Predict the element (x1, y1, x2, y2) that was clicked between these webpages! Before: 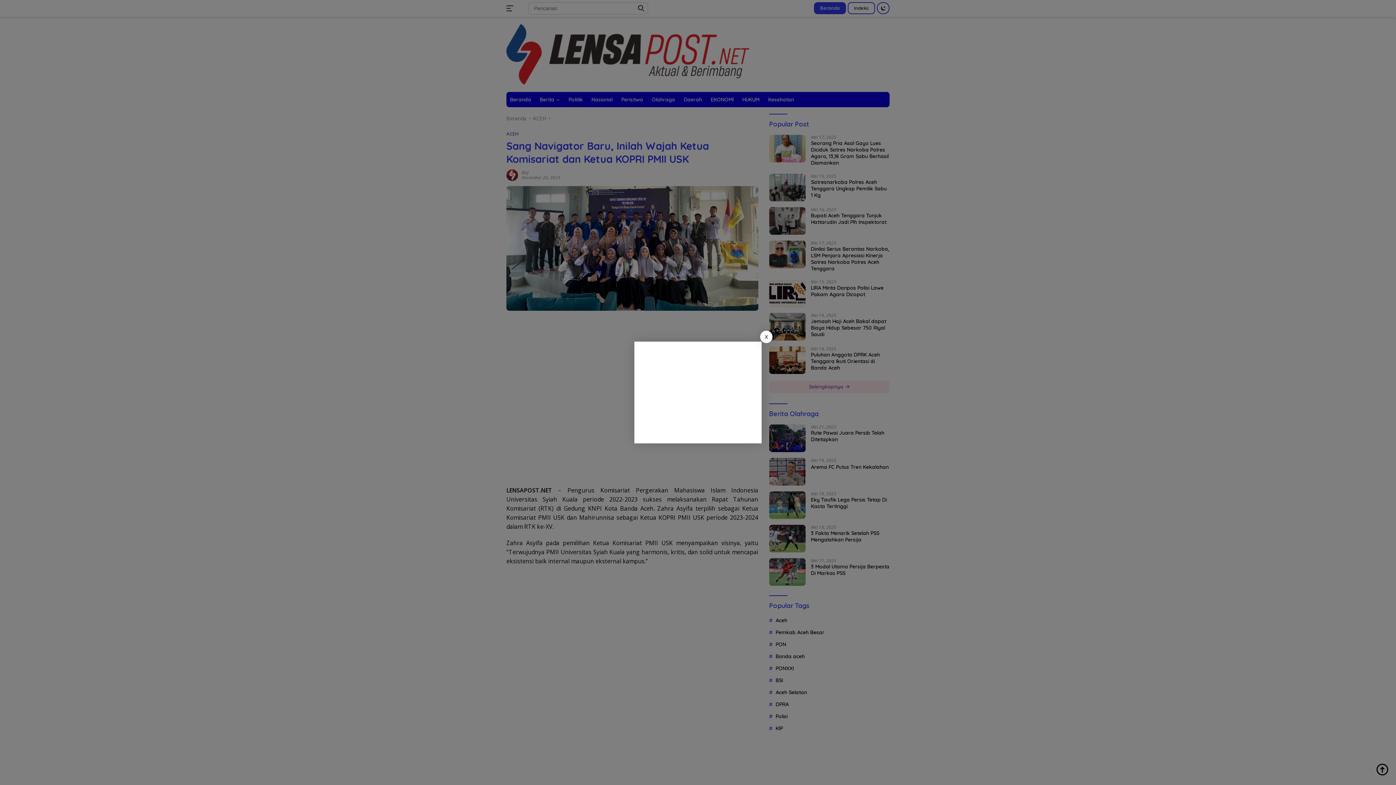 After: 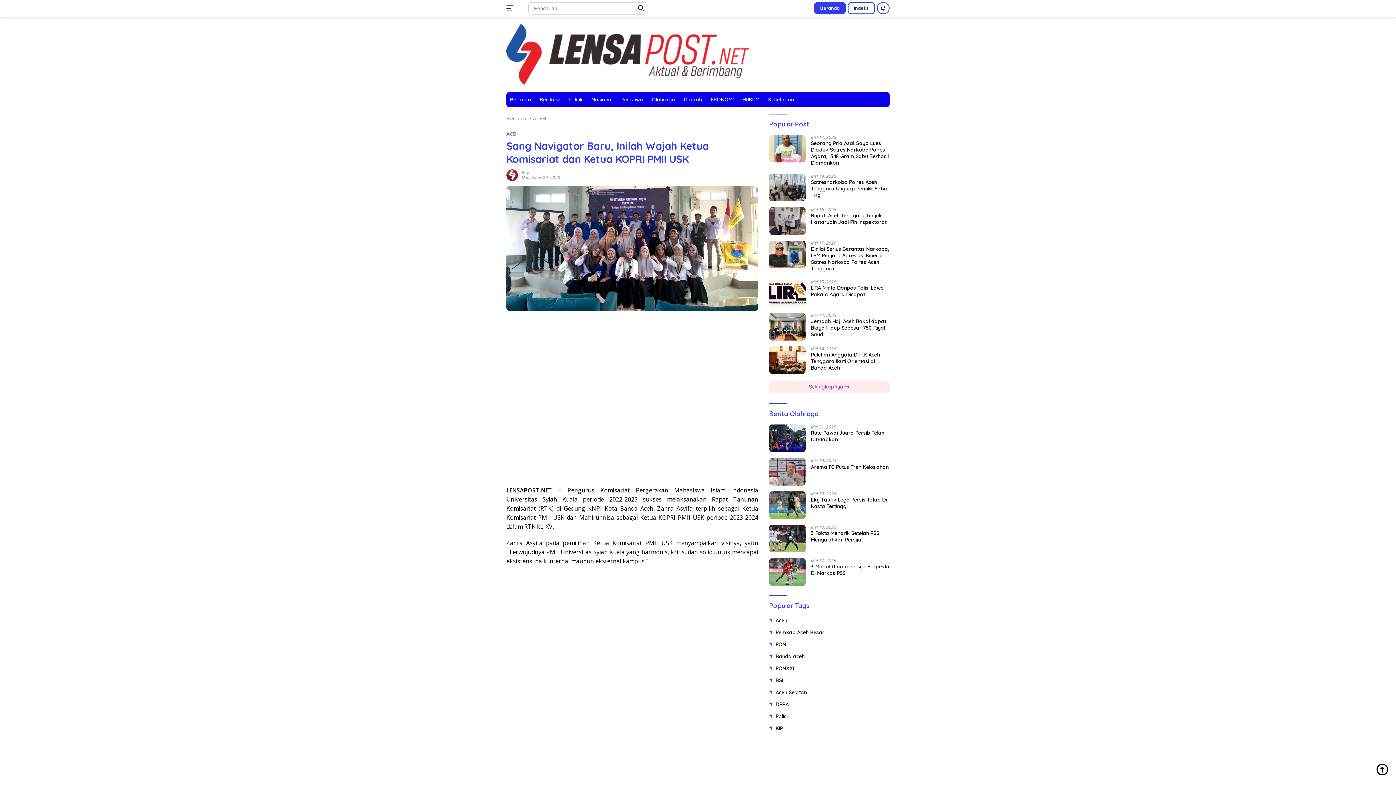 Action: label: X bbox: (760, 330, 772, 343)